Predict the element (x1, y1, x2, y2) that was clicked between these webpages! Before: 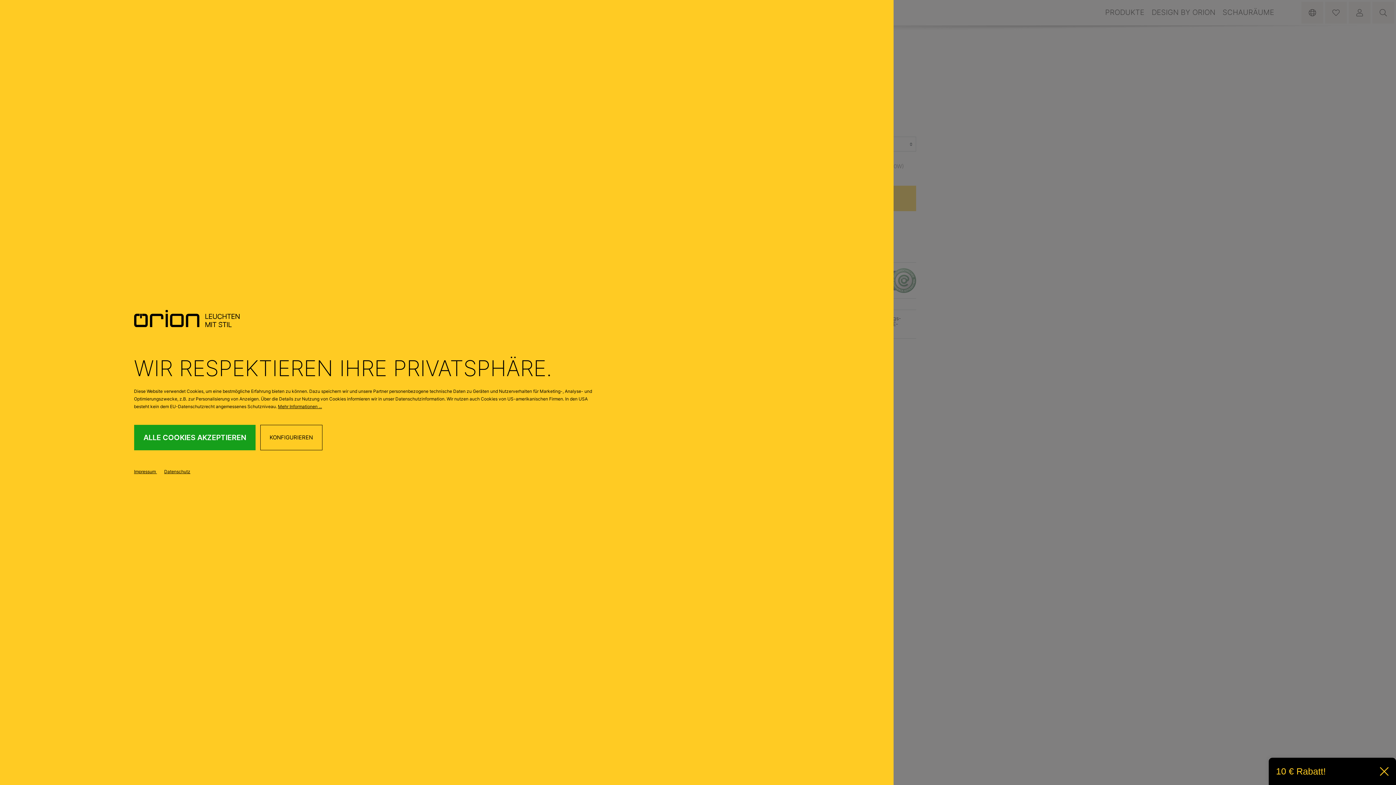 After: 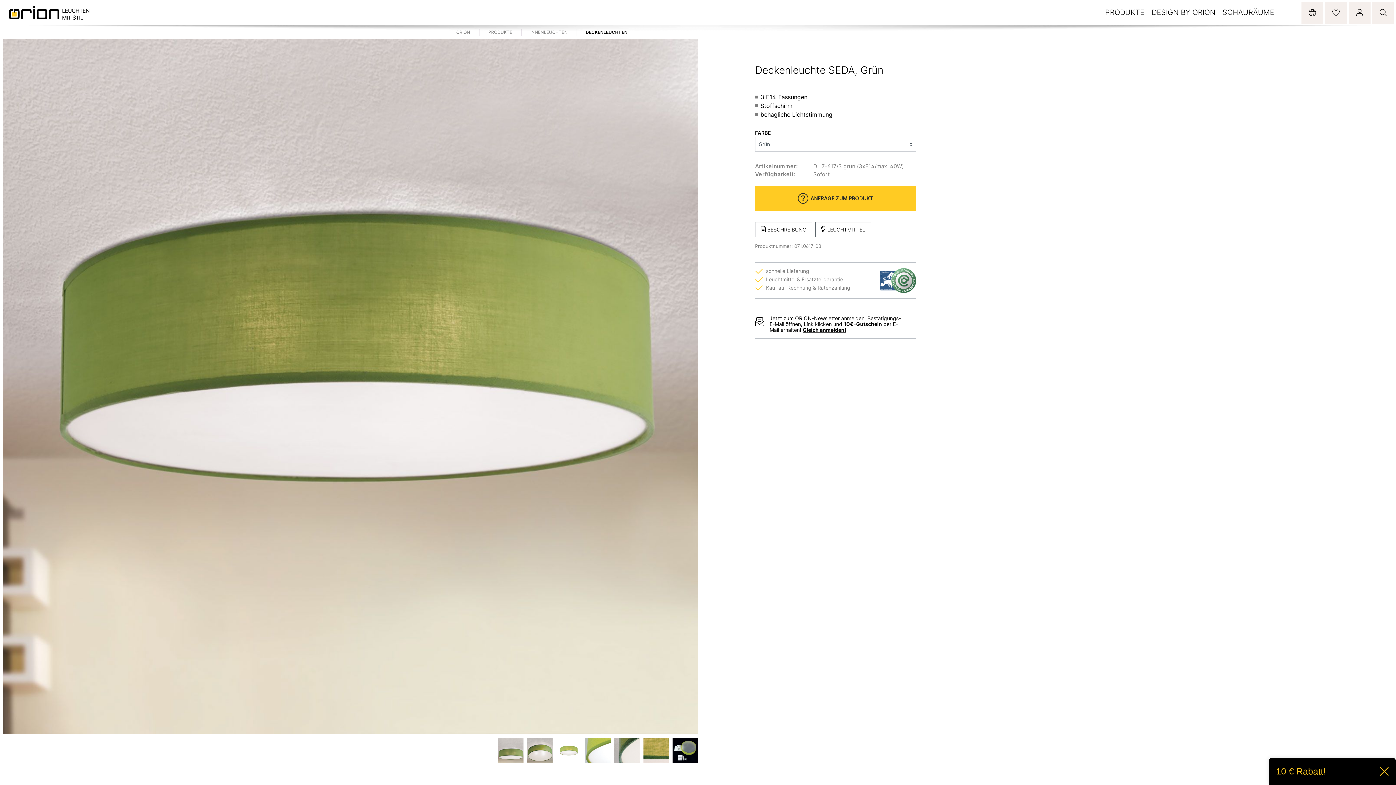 Action: label: ALLE COOKIES AKZEPTIEREN bbox: (134, 425, 255, 450)